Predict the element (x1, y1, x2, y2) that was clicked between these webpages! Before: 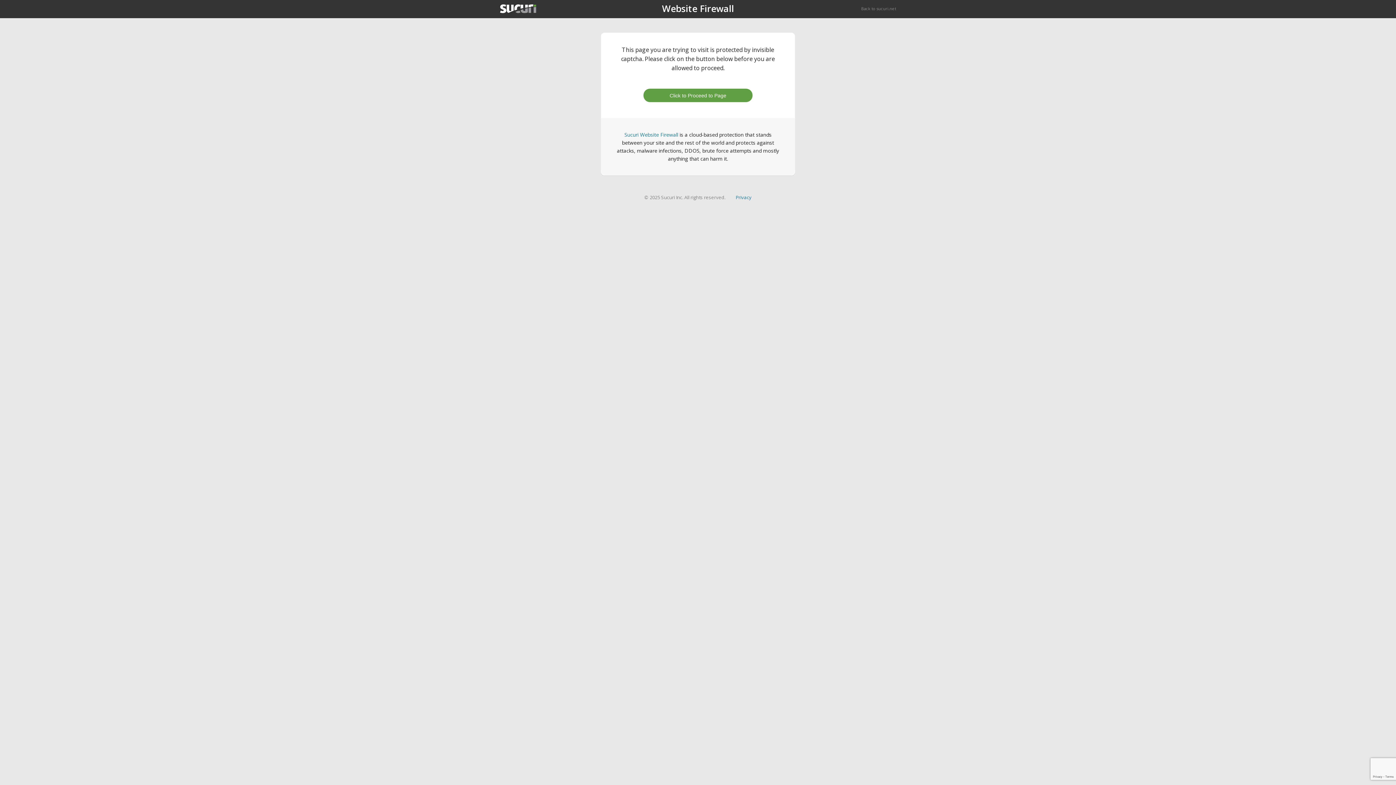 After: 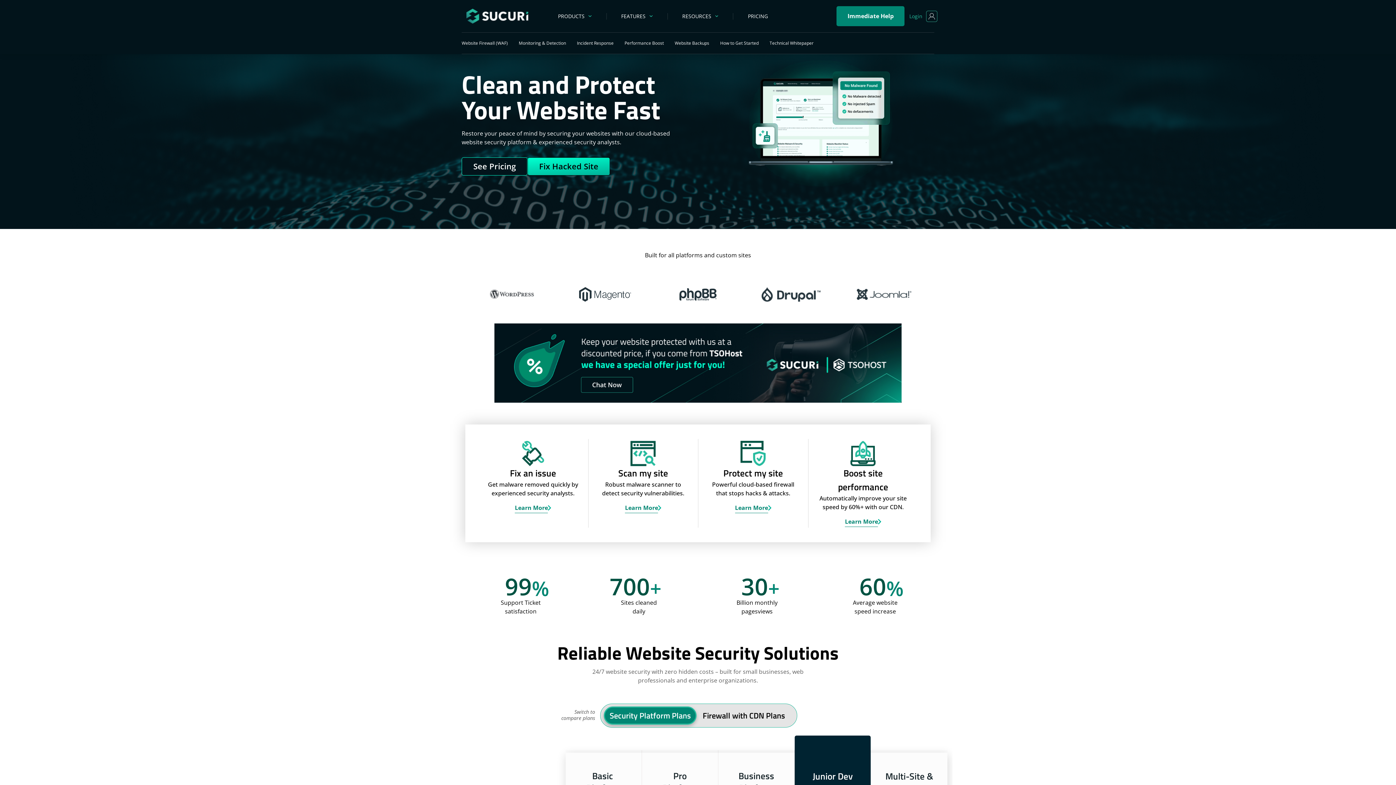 Action: label: Back to sucuri.net bbox: (861, 5, 896, 11)